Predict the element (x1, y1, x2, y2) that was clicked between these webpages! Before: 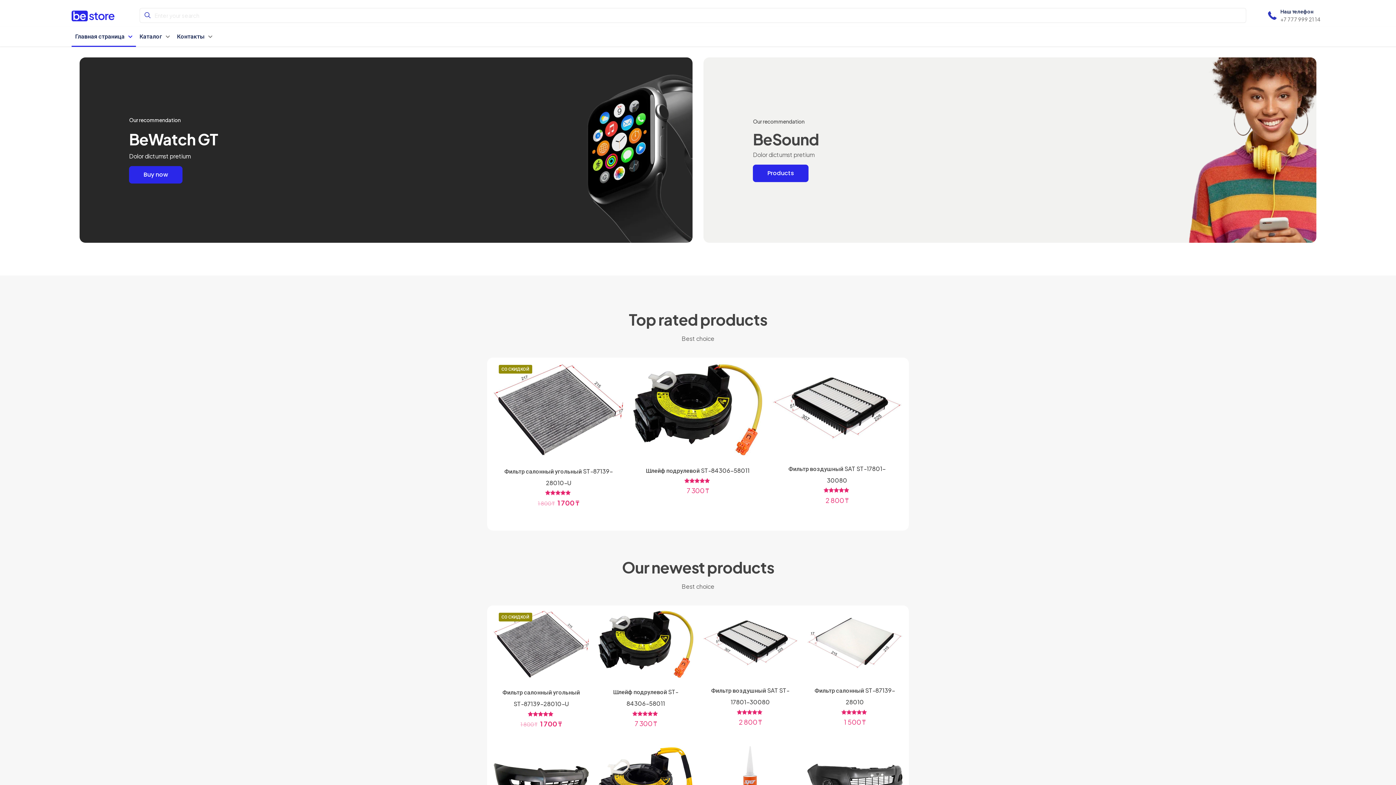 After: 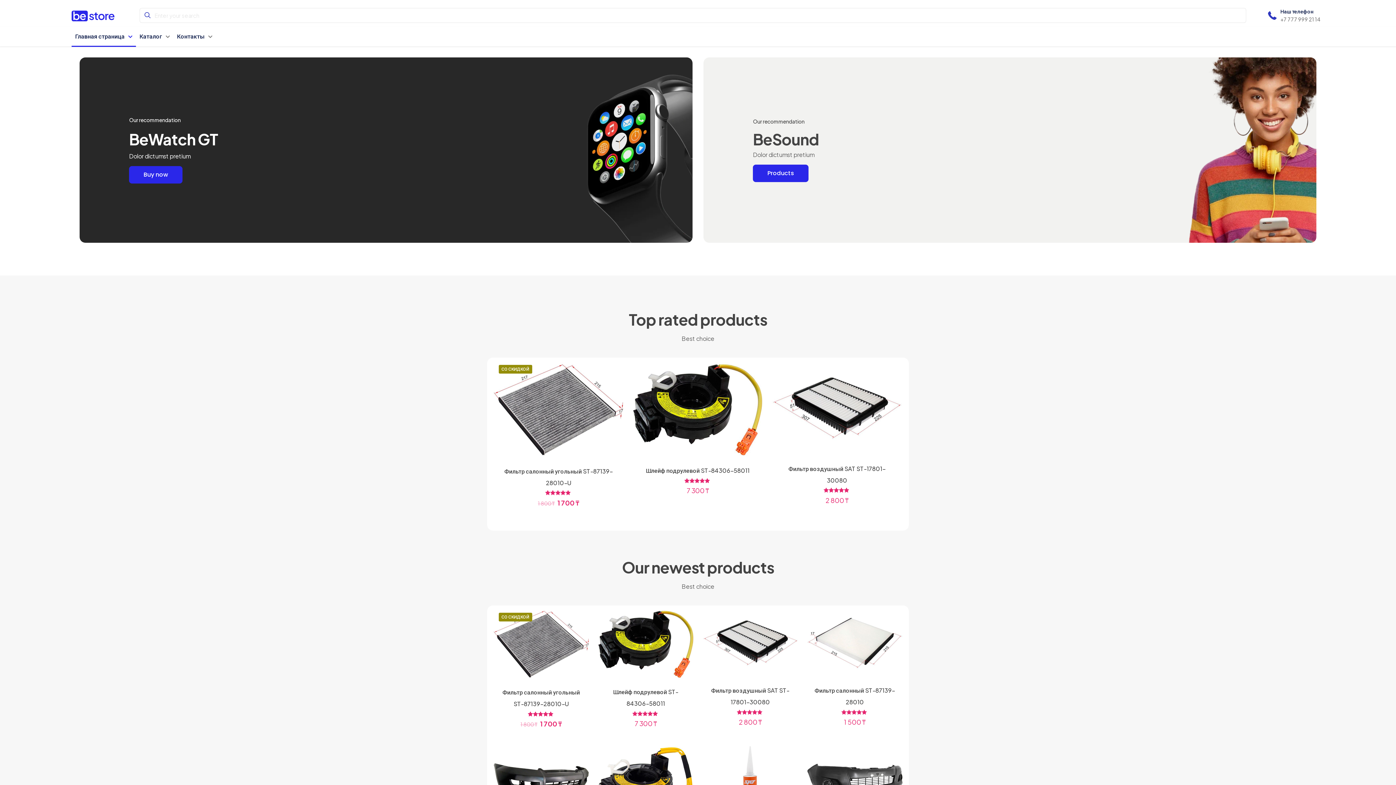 Action: bbox: (71, 8, 115, 21)